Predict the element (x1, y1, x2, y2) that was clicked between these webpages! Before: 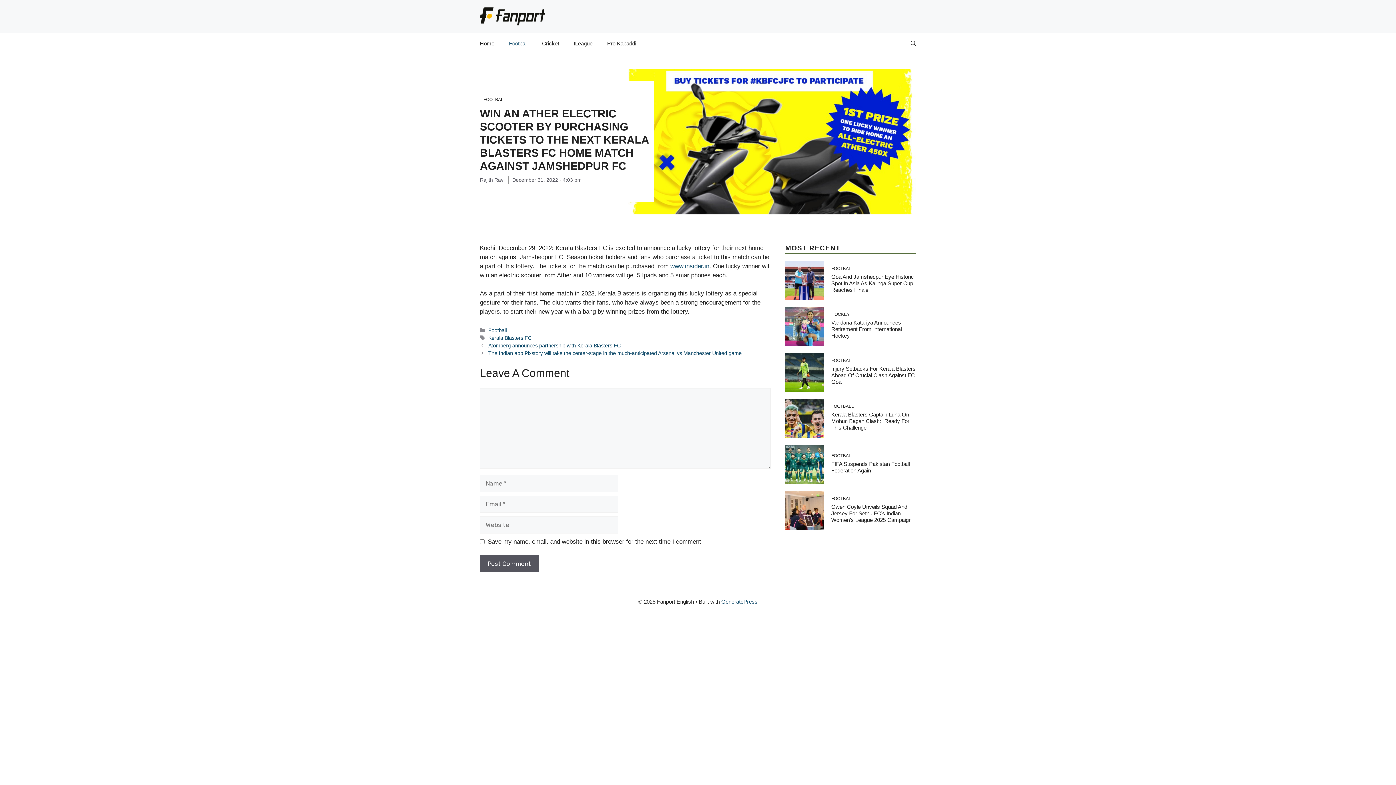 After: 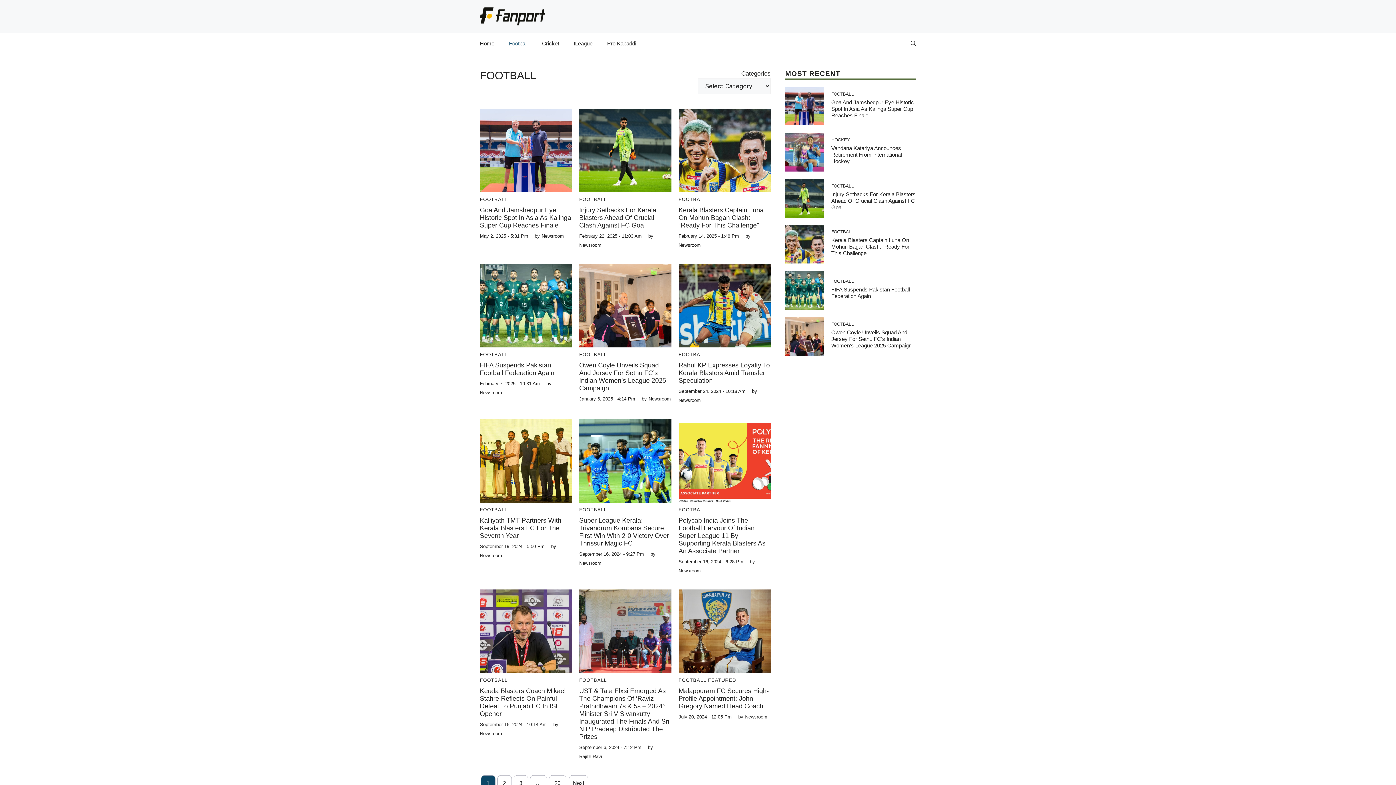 Action: label: Football bbox: (501, 32, 534, 54)